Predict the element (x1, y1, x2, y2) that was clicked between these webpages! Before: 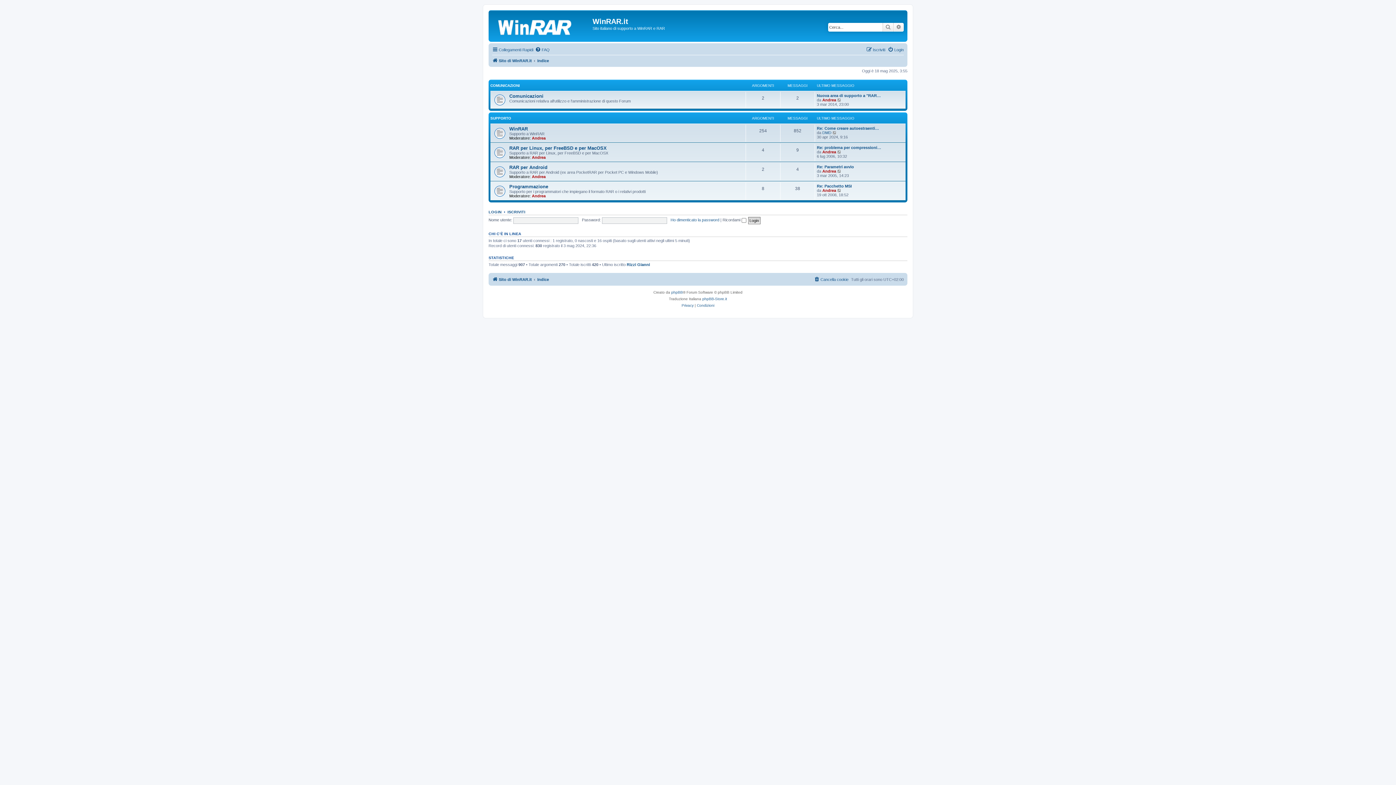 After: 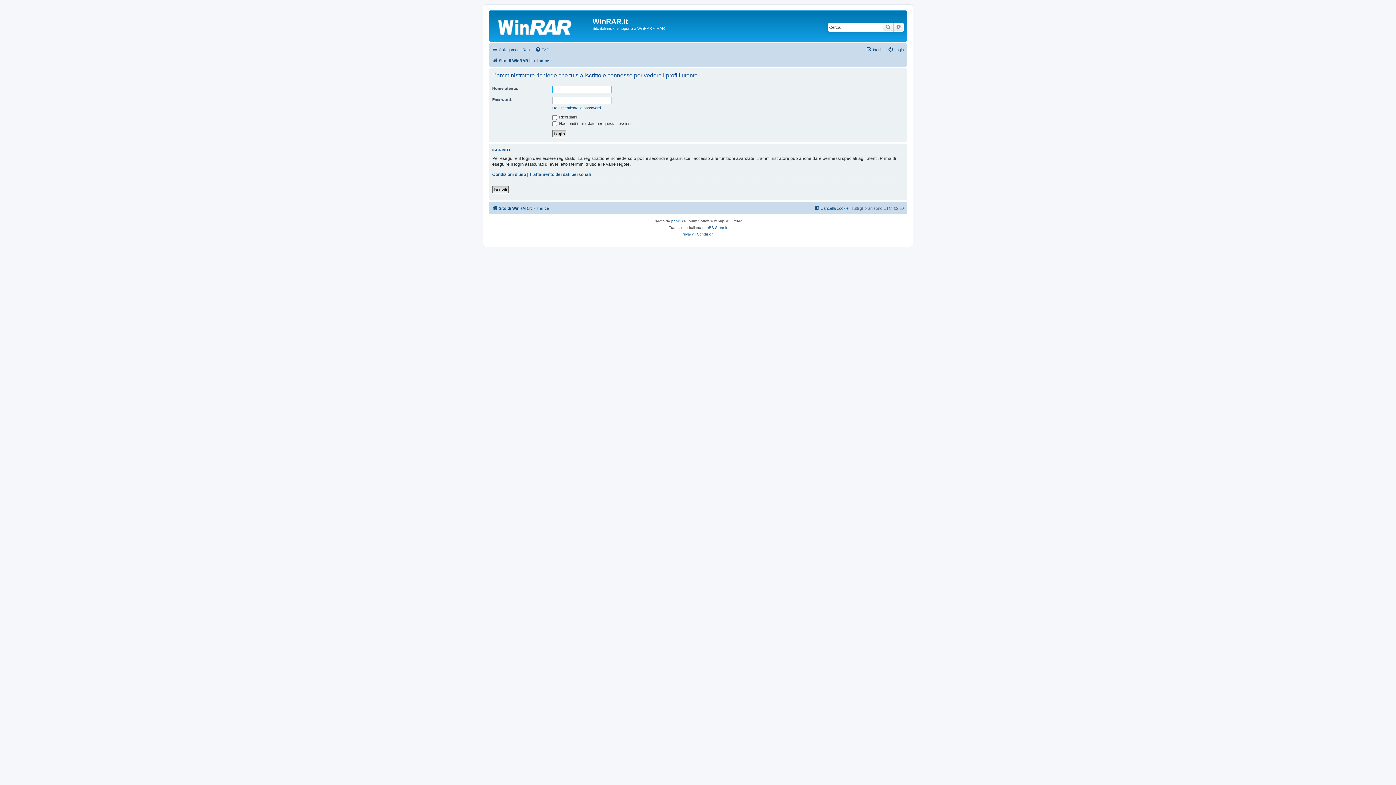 Action: bbox: (532, 174, 545, 178) label: Andrea